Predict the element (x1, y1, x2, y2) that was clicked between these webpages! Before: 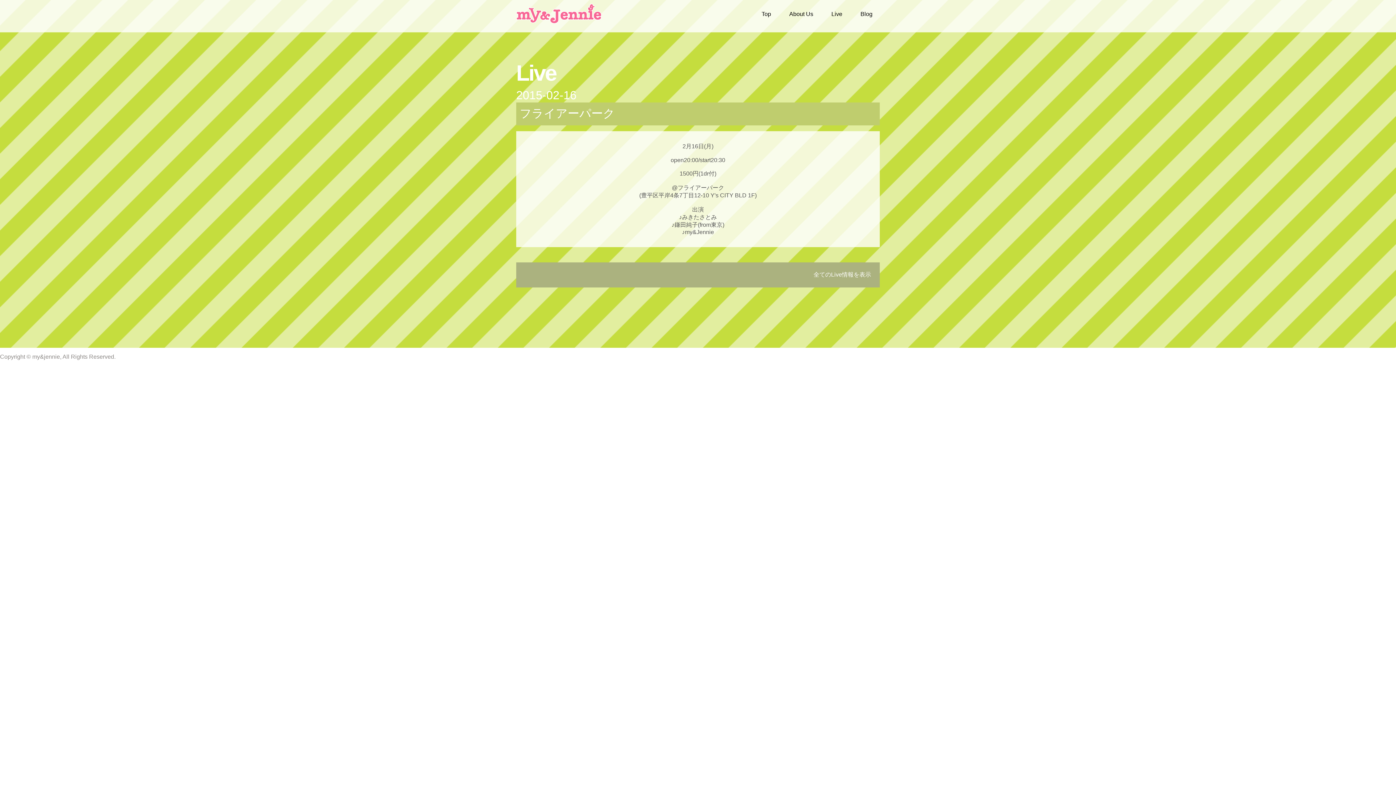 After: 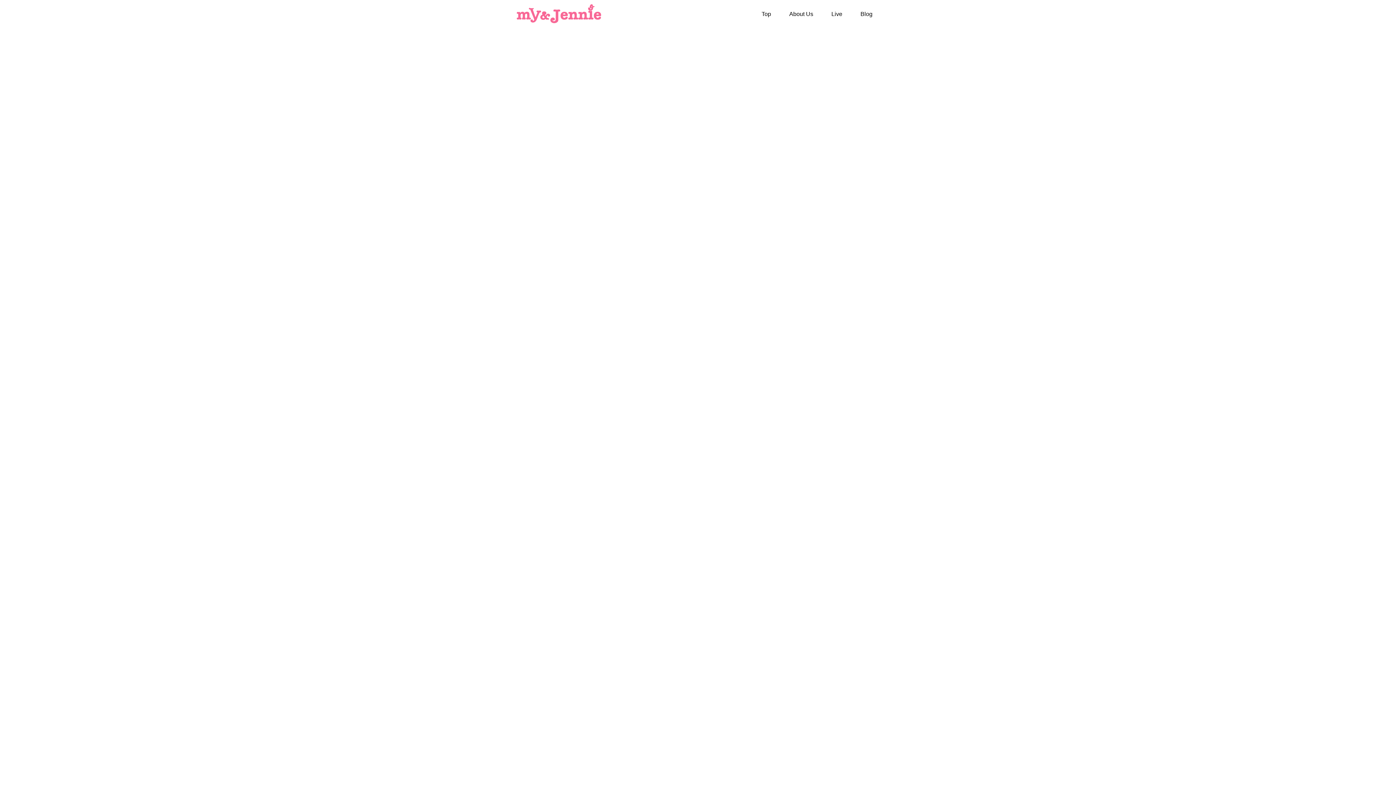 Action: label: Blog bbox: (860, 10, 872, 17)